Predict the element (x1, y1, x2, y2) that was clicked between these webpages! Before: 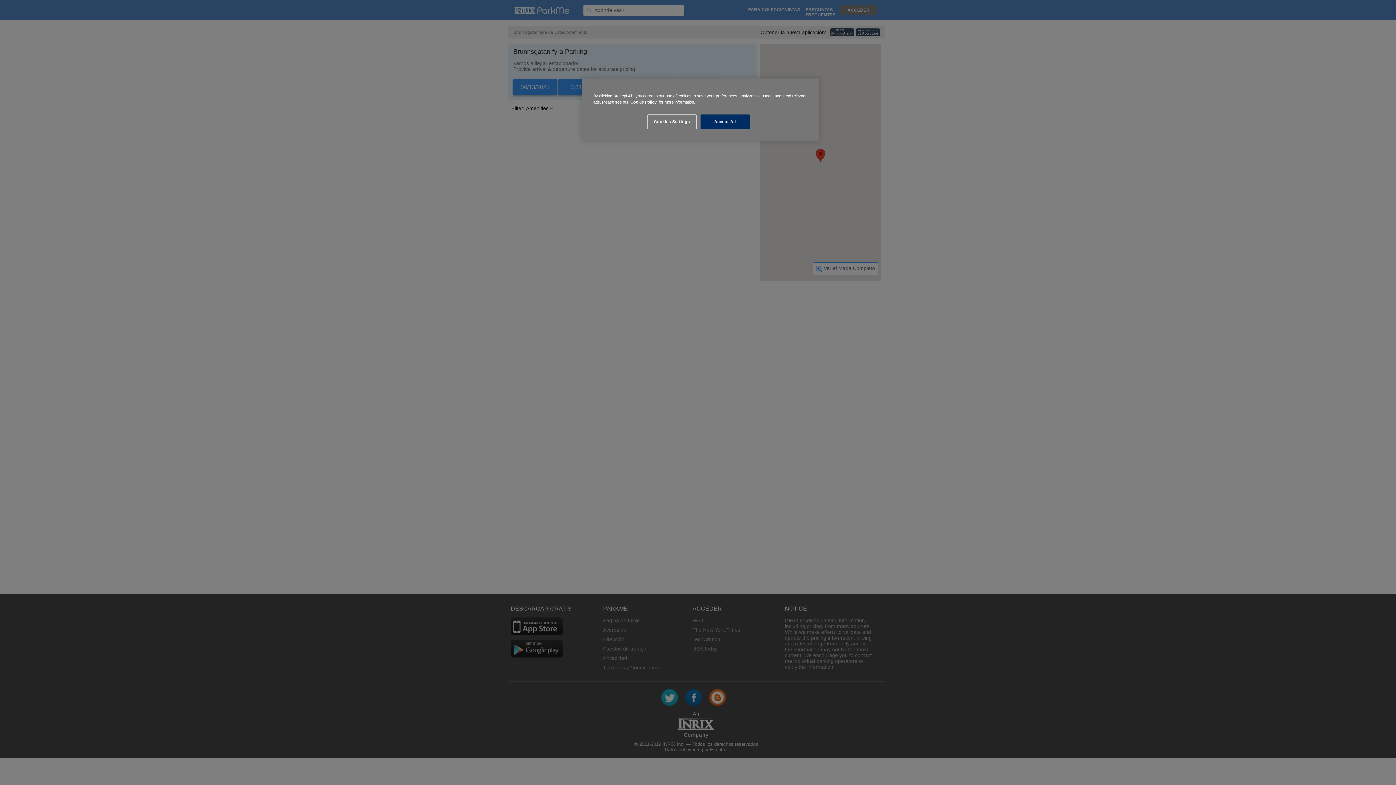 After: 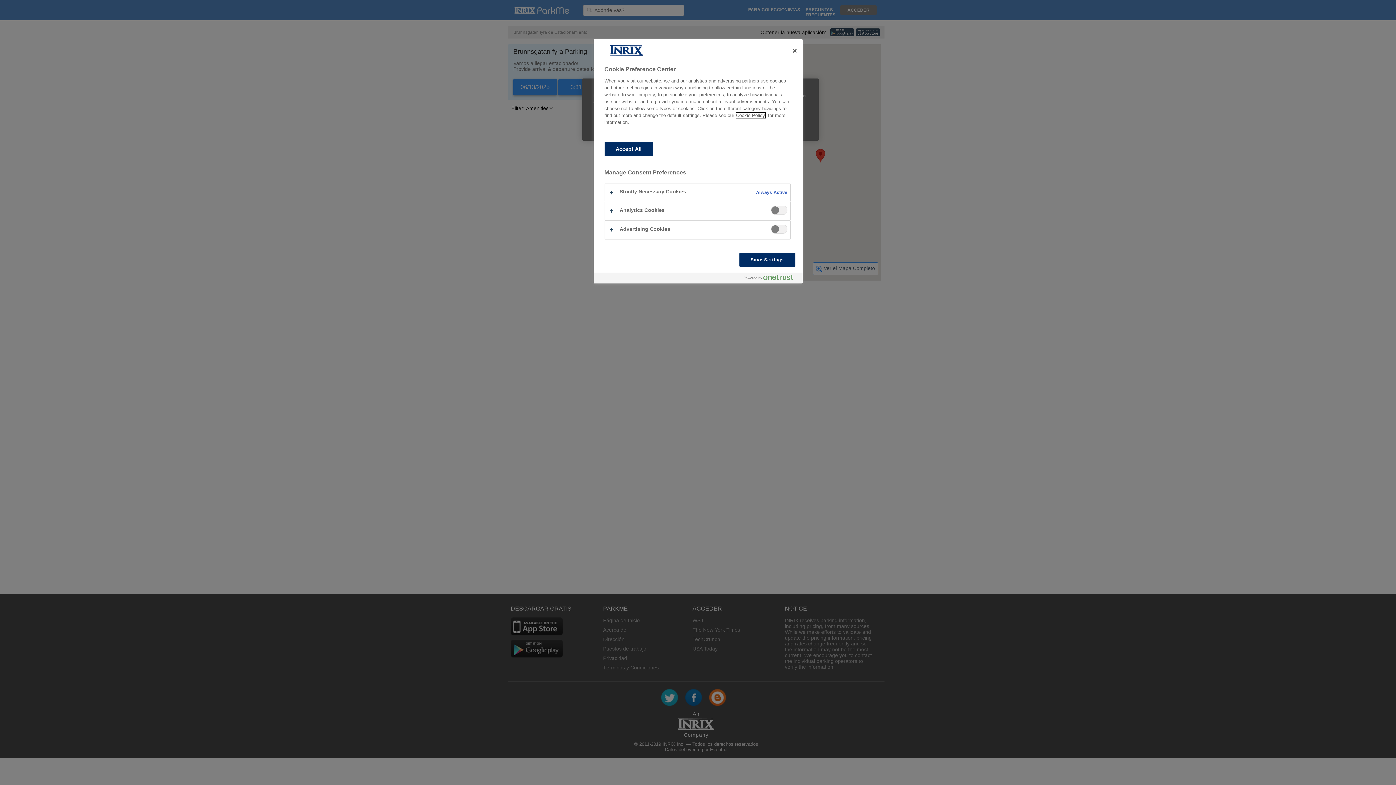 Action: bbox: (647, 114, 696, 129) label: Cookies Settings